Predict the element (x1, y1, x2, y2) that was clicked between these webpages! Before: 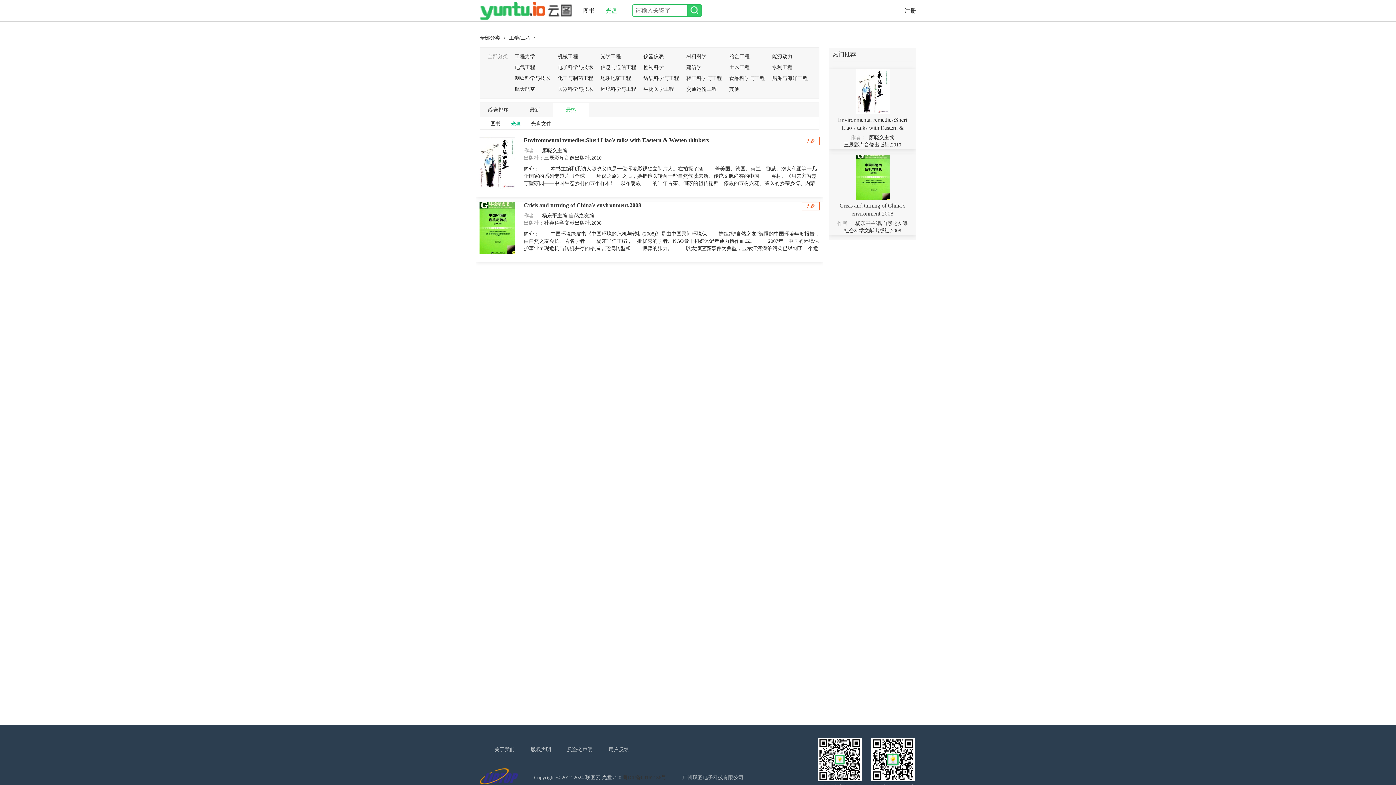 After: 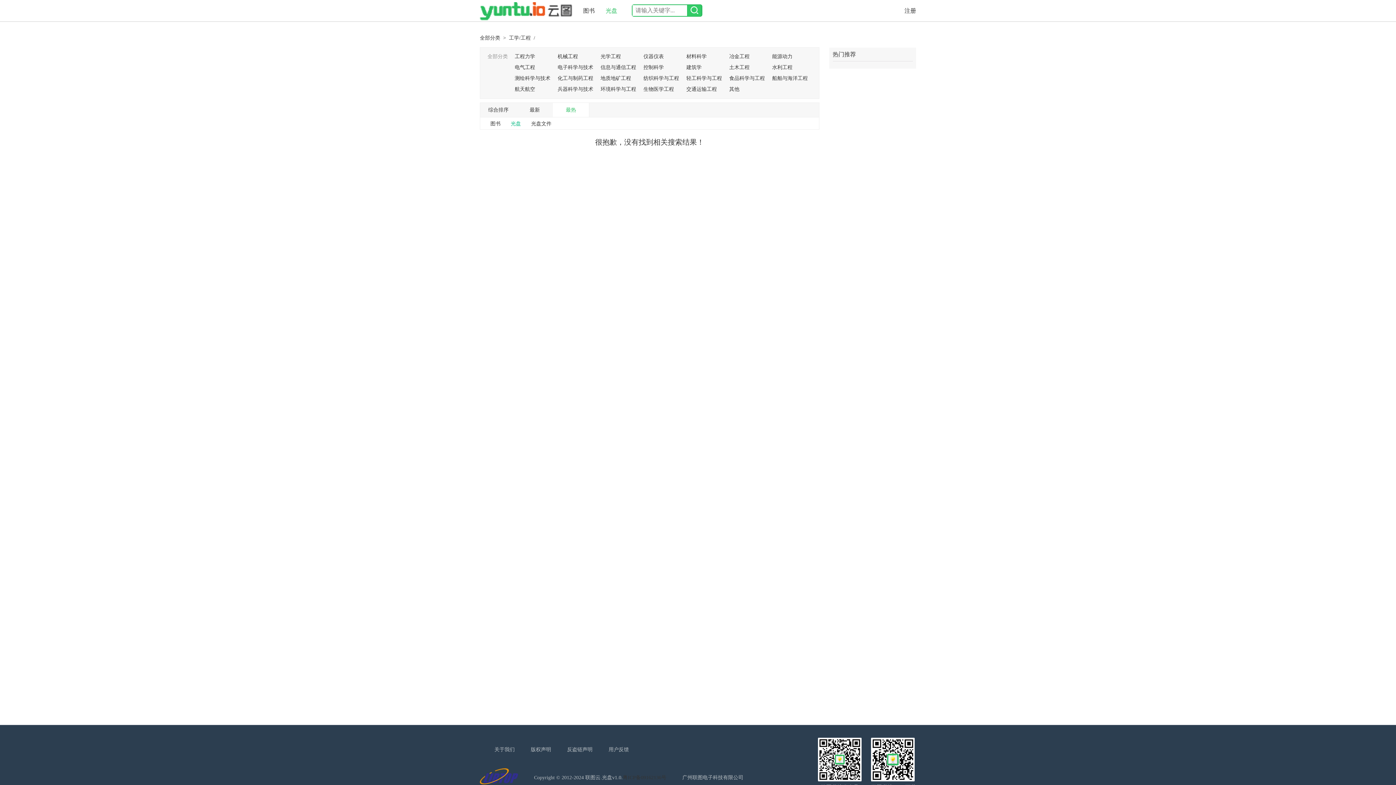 Action: label: 材料科学 bbox: (686, 53, 706, 59)